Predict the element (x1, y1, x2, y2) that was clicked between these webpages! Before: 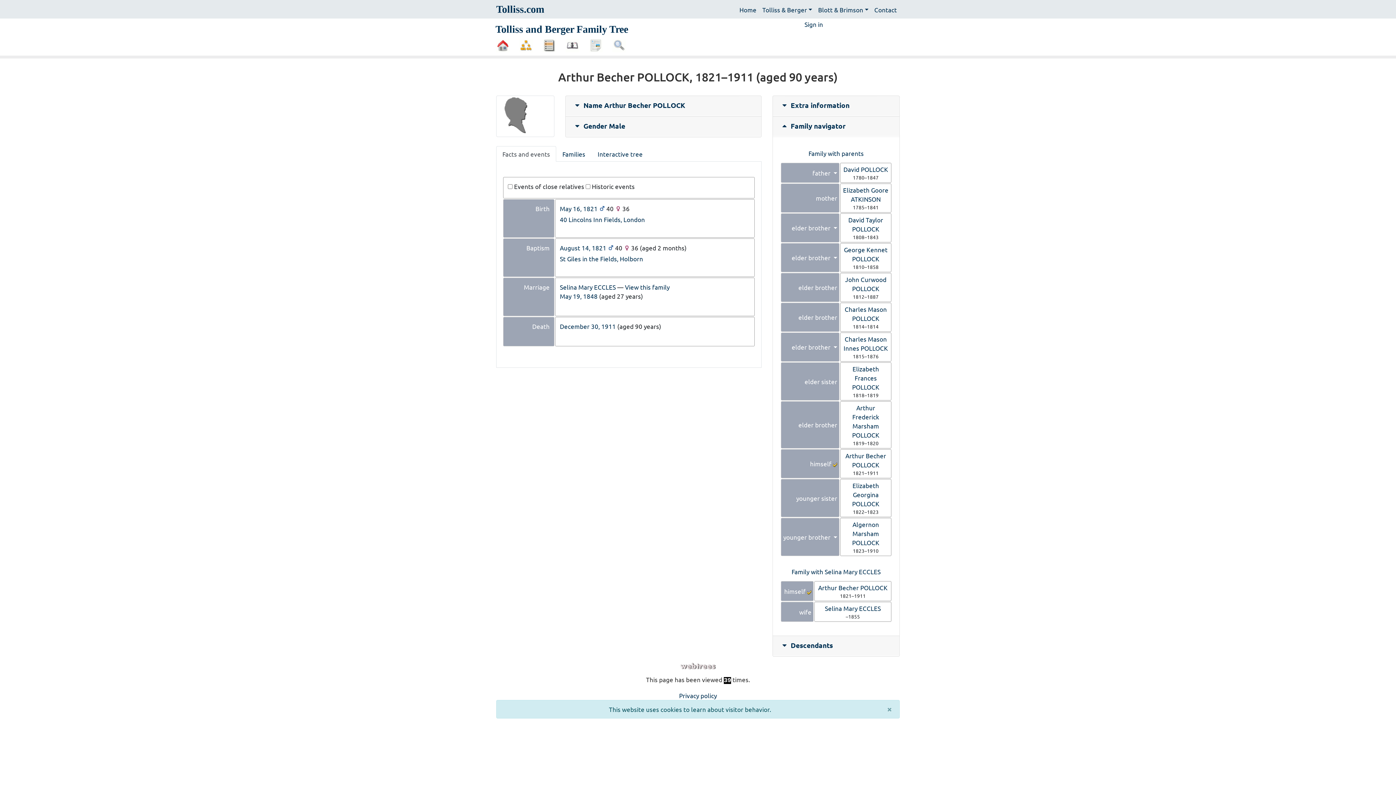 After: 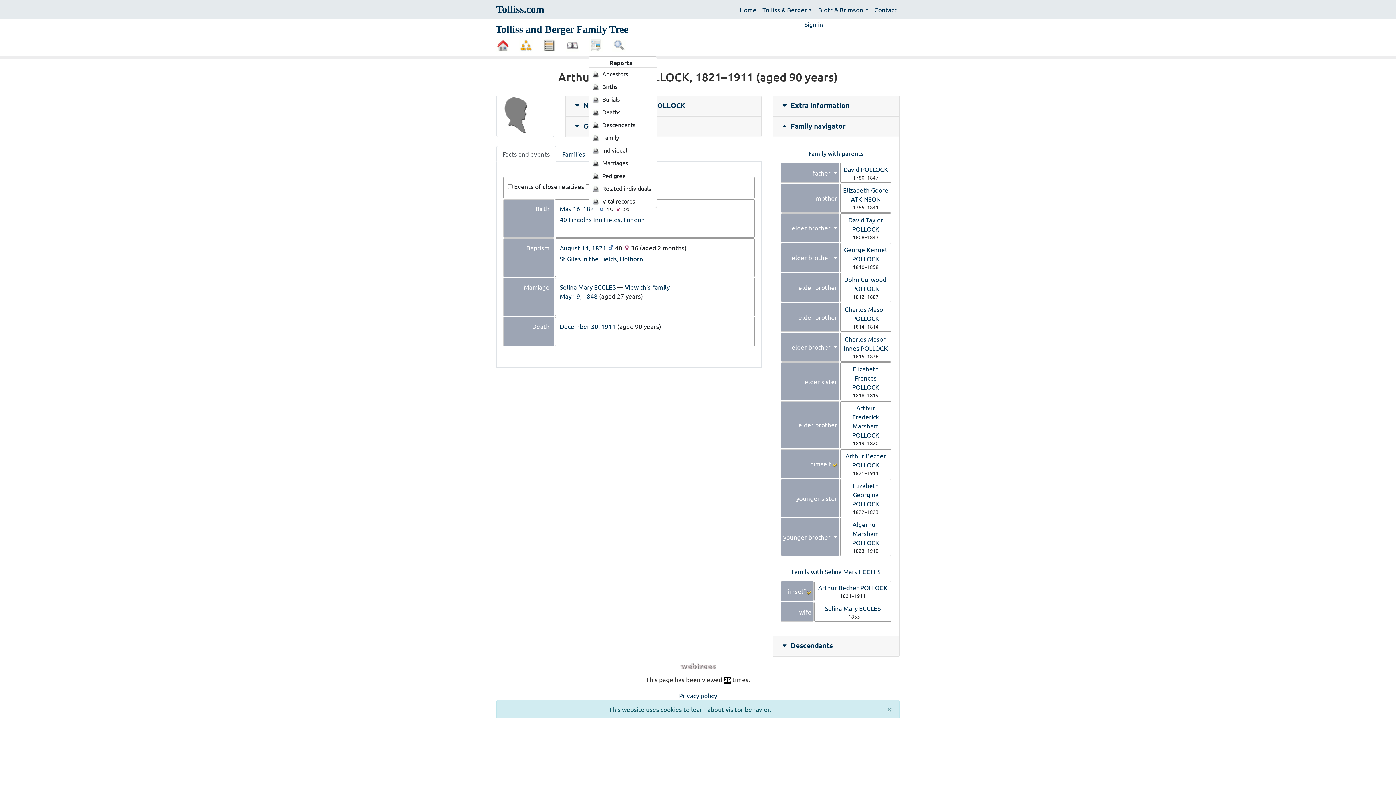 Action: bbox: (588, 35, 603, 55) label:  Reports 